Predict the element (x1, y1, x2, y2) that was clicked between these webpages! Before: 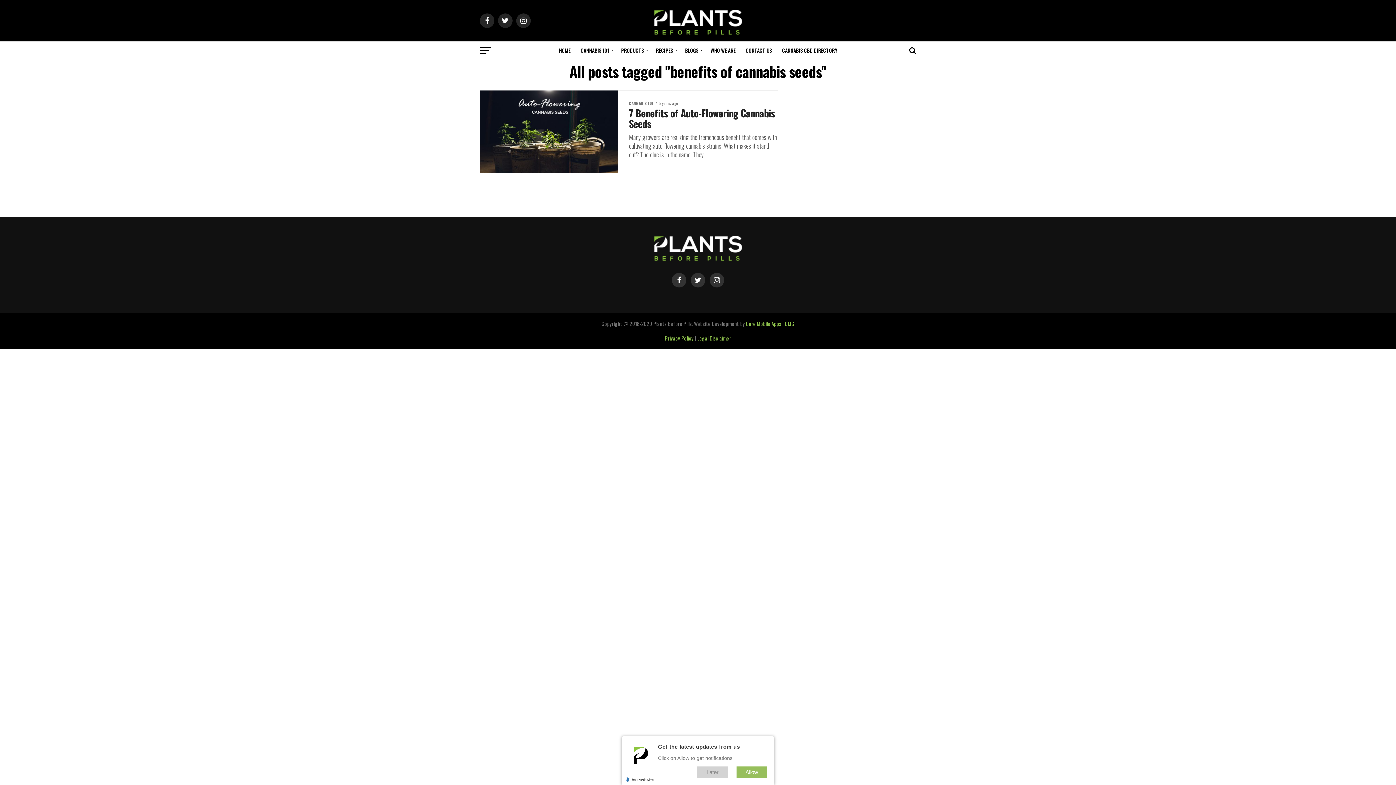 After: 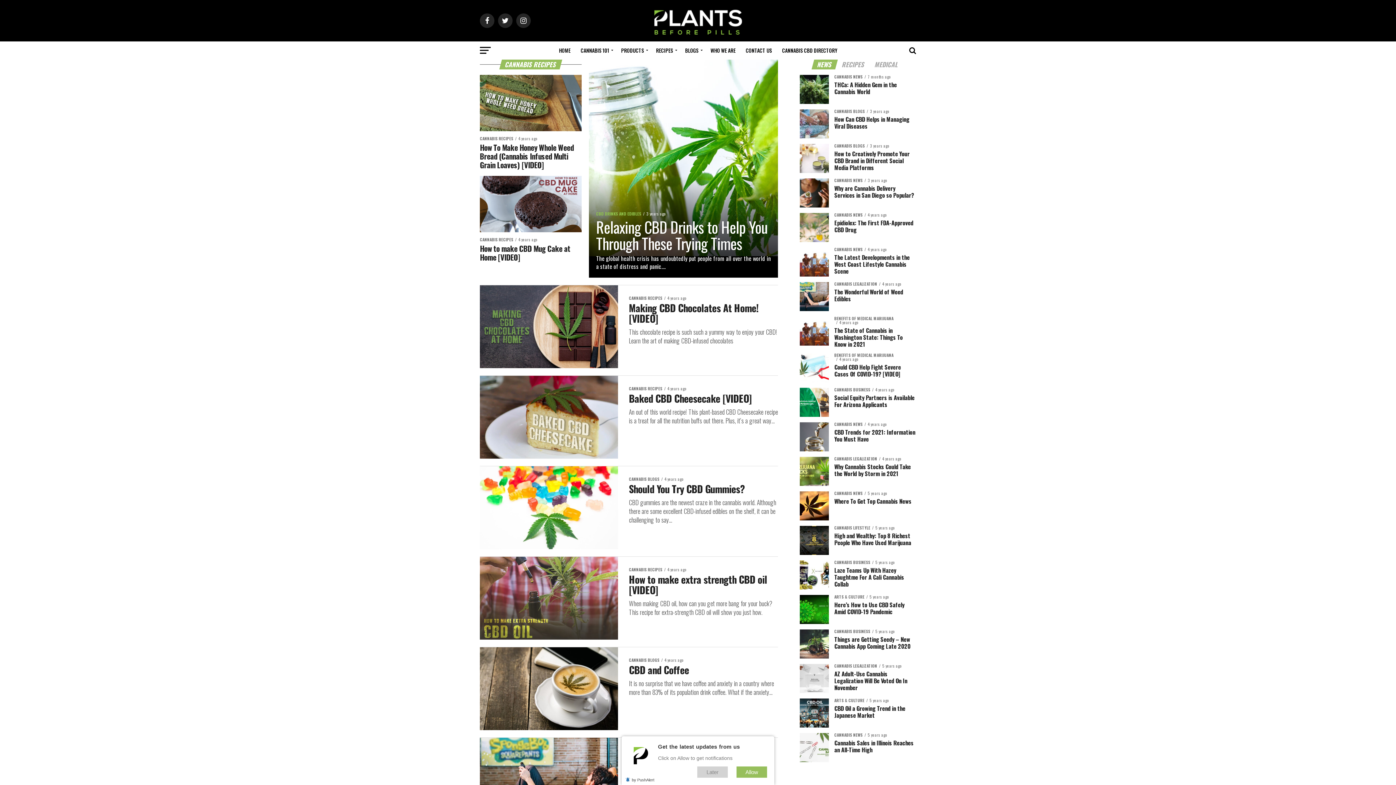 Action: bbox: (651, 41, 679, 59) label: RECIPES